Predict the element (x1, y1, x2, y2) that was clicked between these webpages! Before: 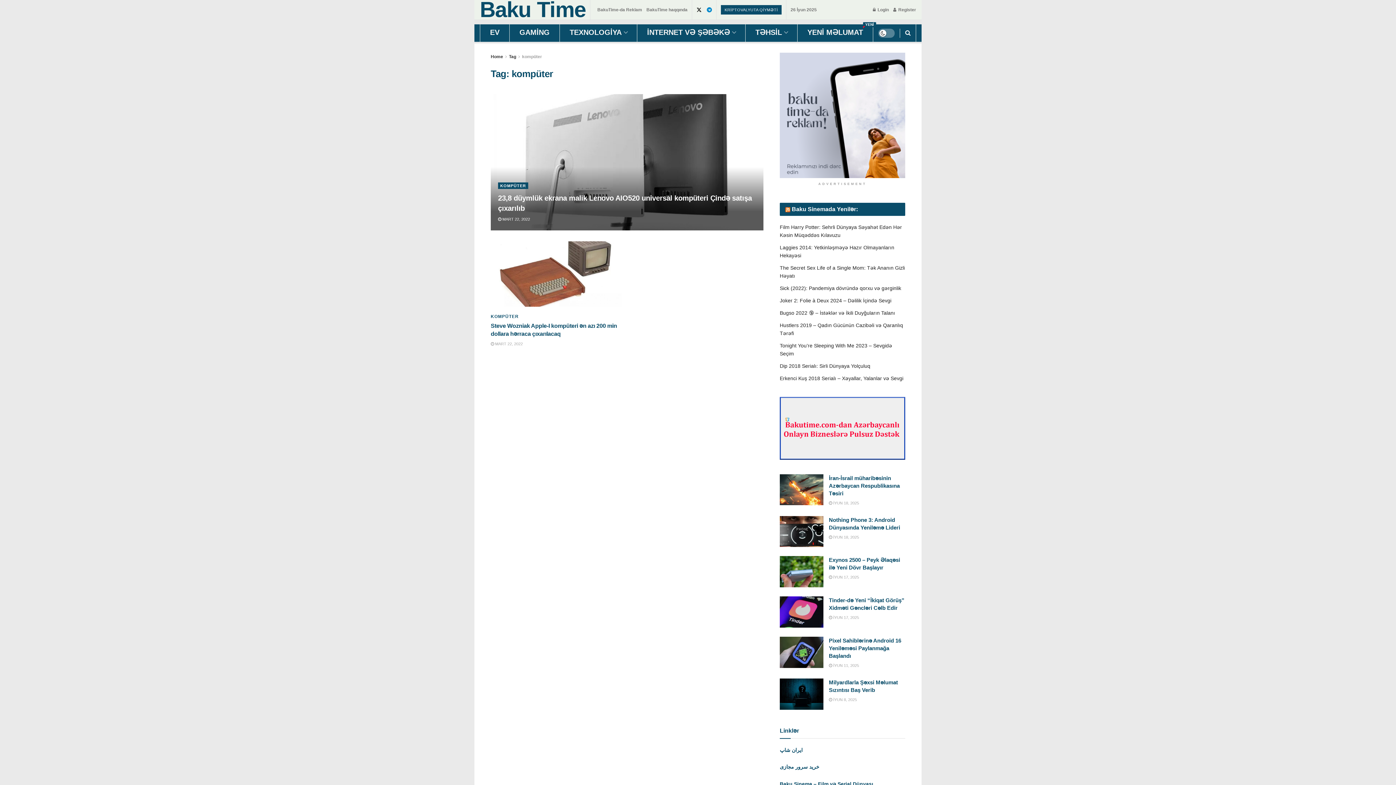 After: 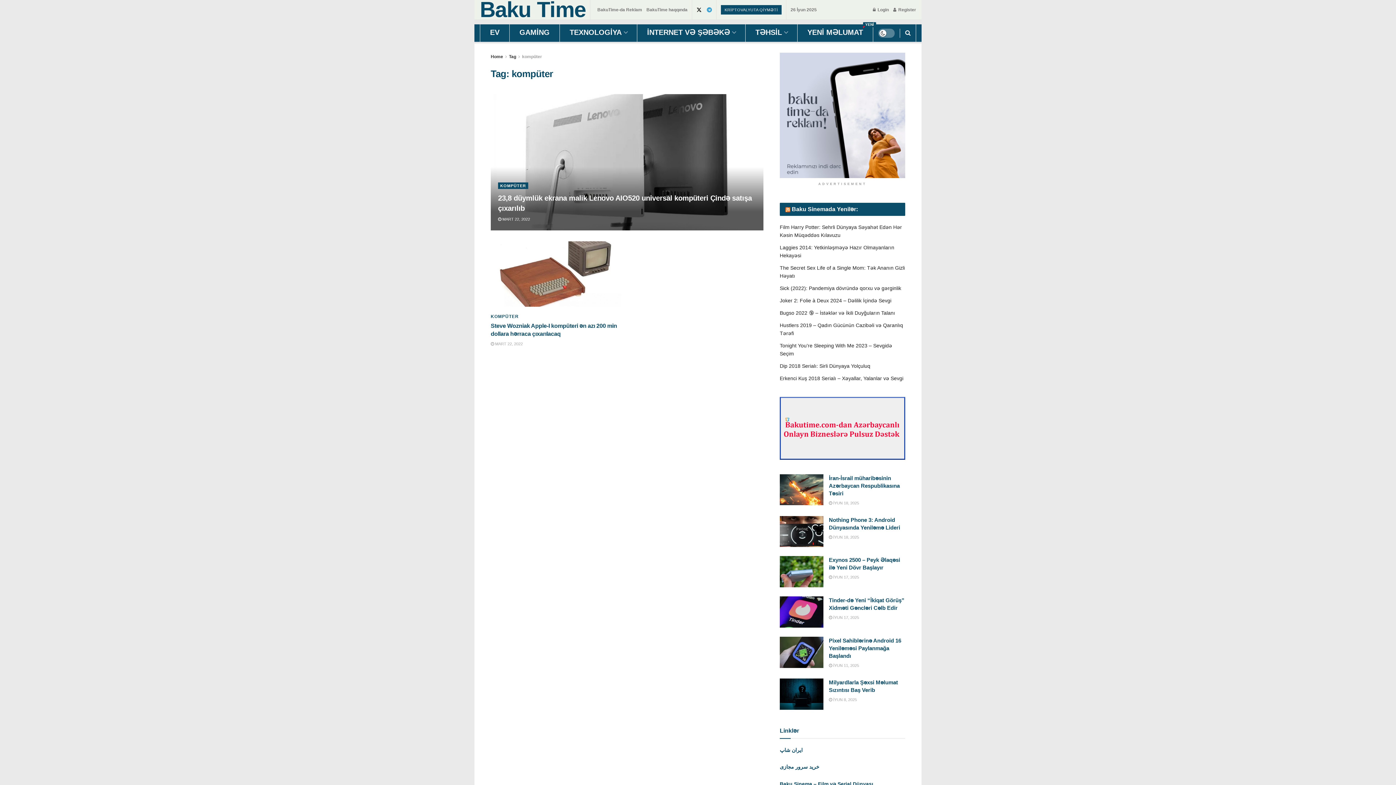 Action: bbox: (706, 0, 712, 19)